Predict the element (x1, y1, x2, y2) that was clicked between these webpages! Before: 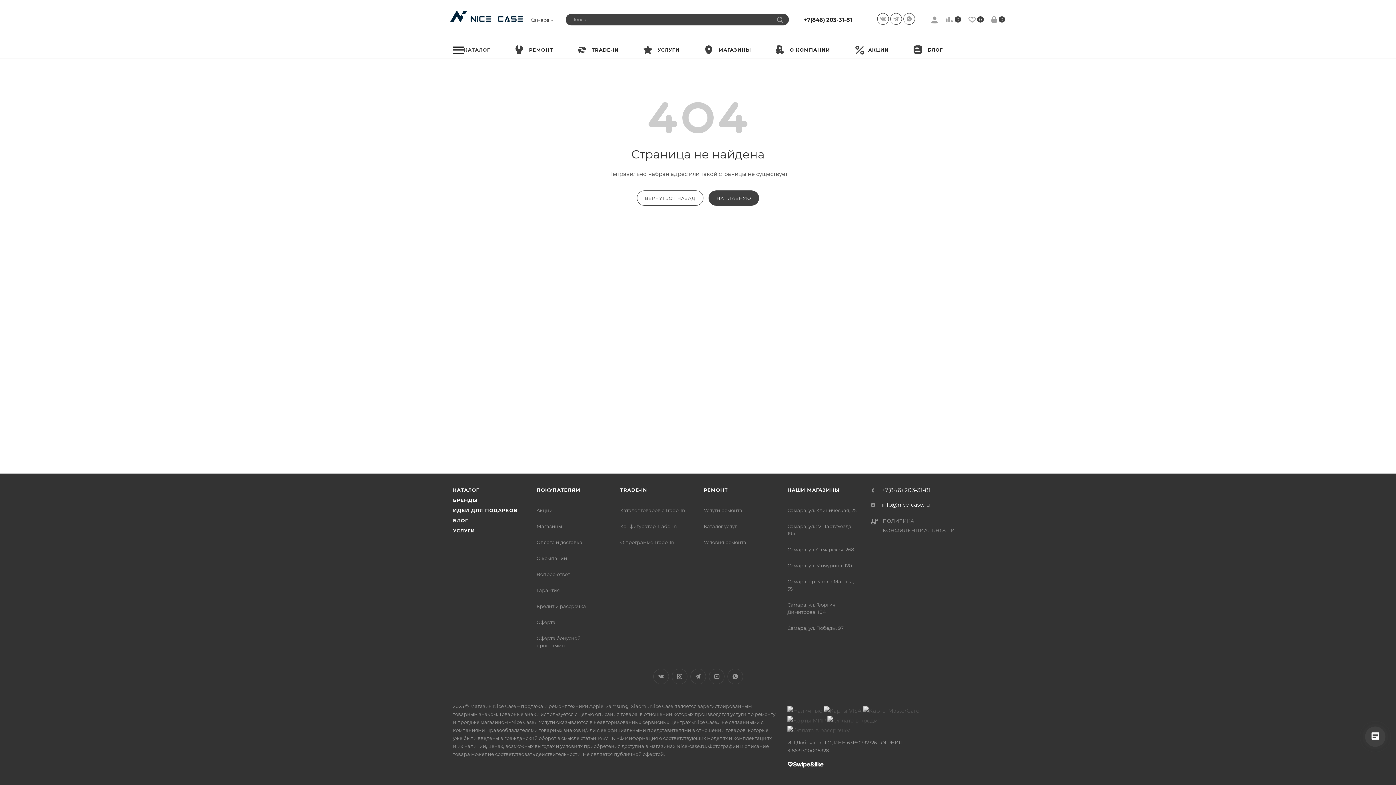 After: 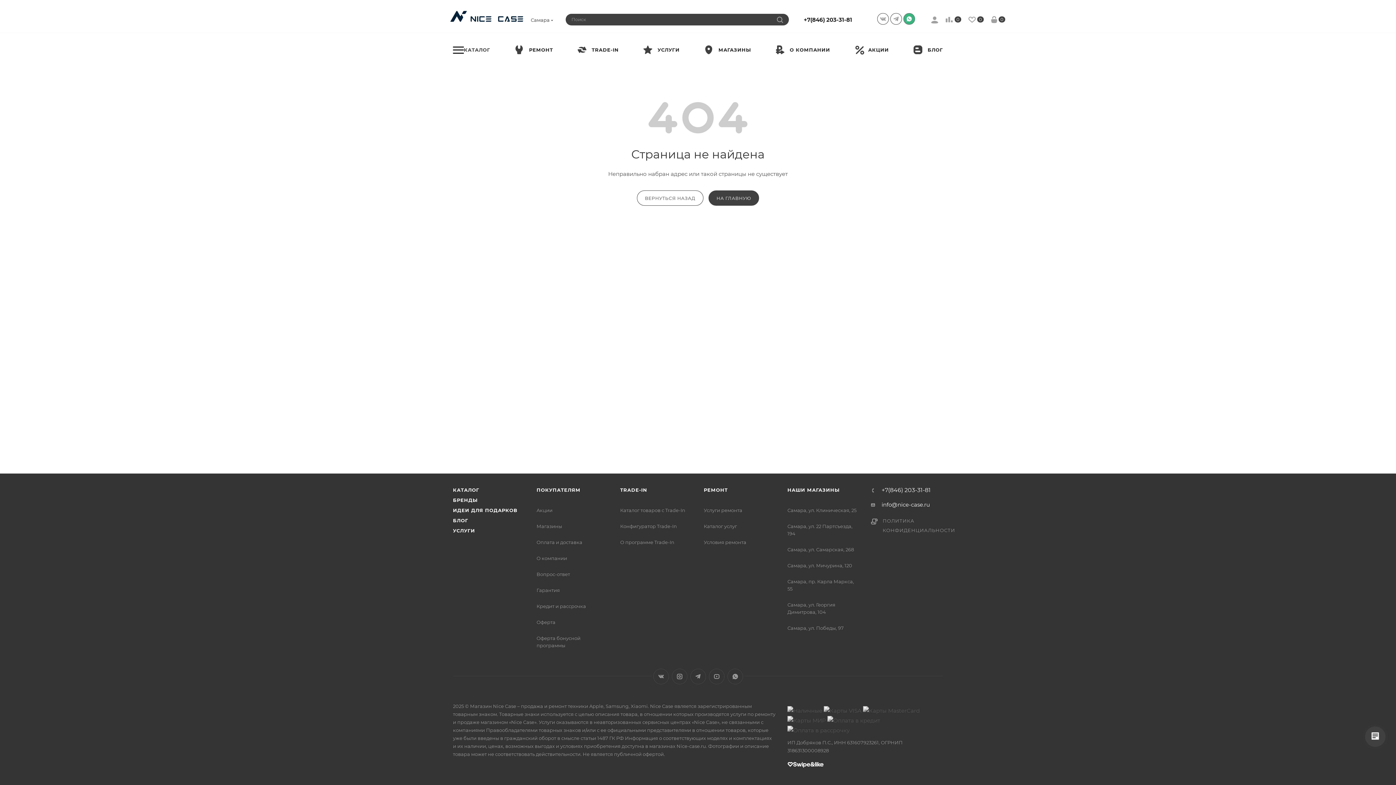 Action: bbox: (903, 11, 916, 27) label: WhatsApp